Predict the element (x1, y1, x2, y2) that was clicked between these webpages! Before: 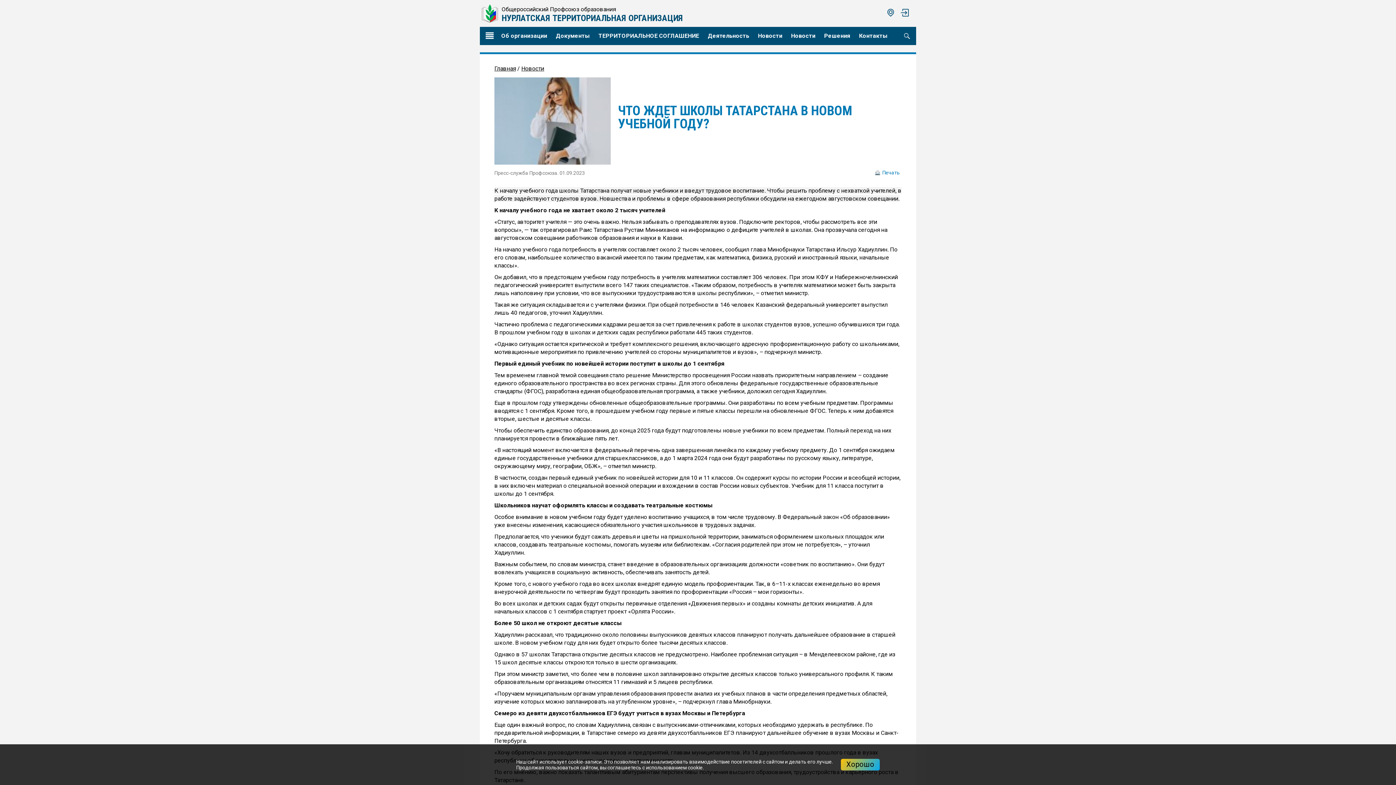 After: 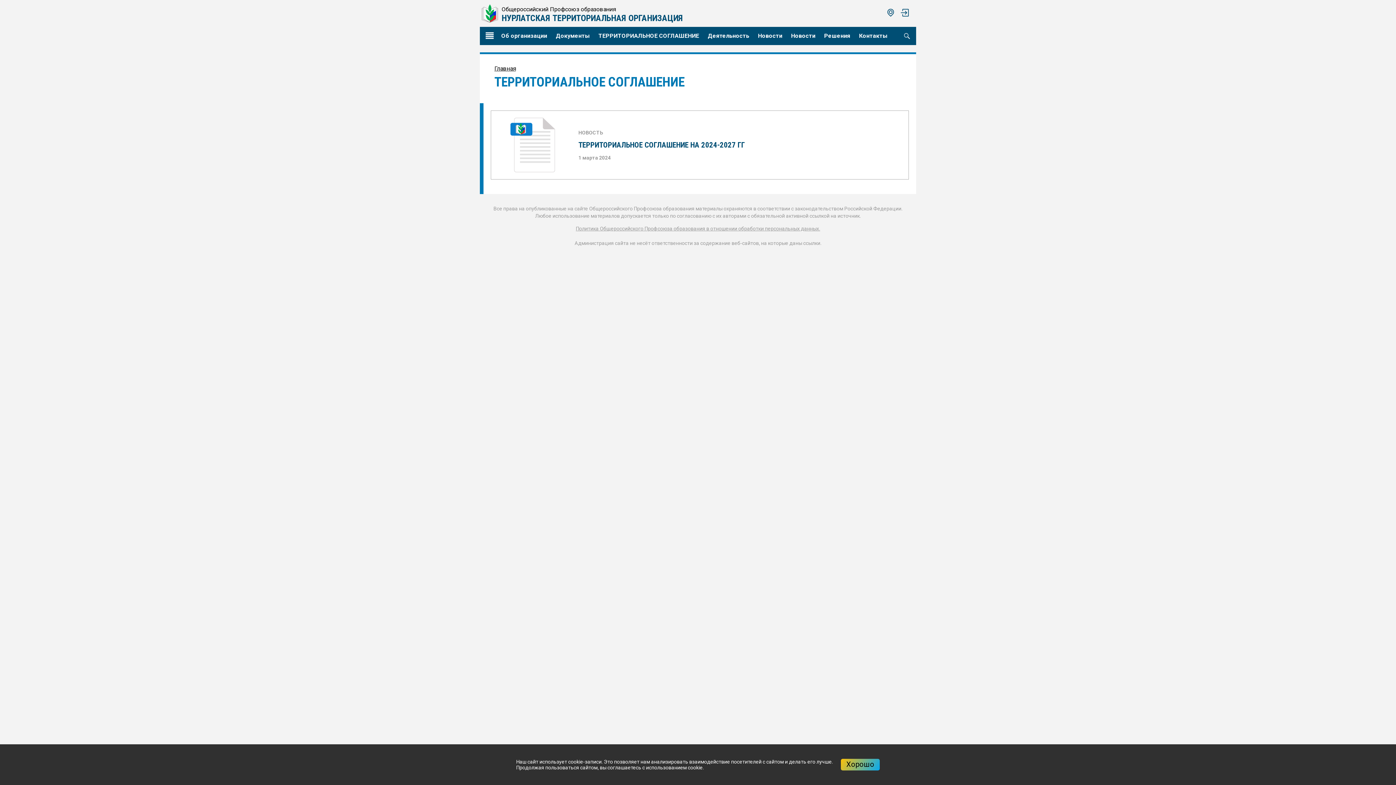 Action: label: ТЕРРИТОРИАЛЬНОЕ СОГЛАШЕНИЕ bbox: (594, 26, 703, 45)